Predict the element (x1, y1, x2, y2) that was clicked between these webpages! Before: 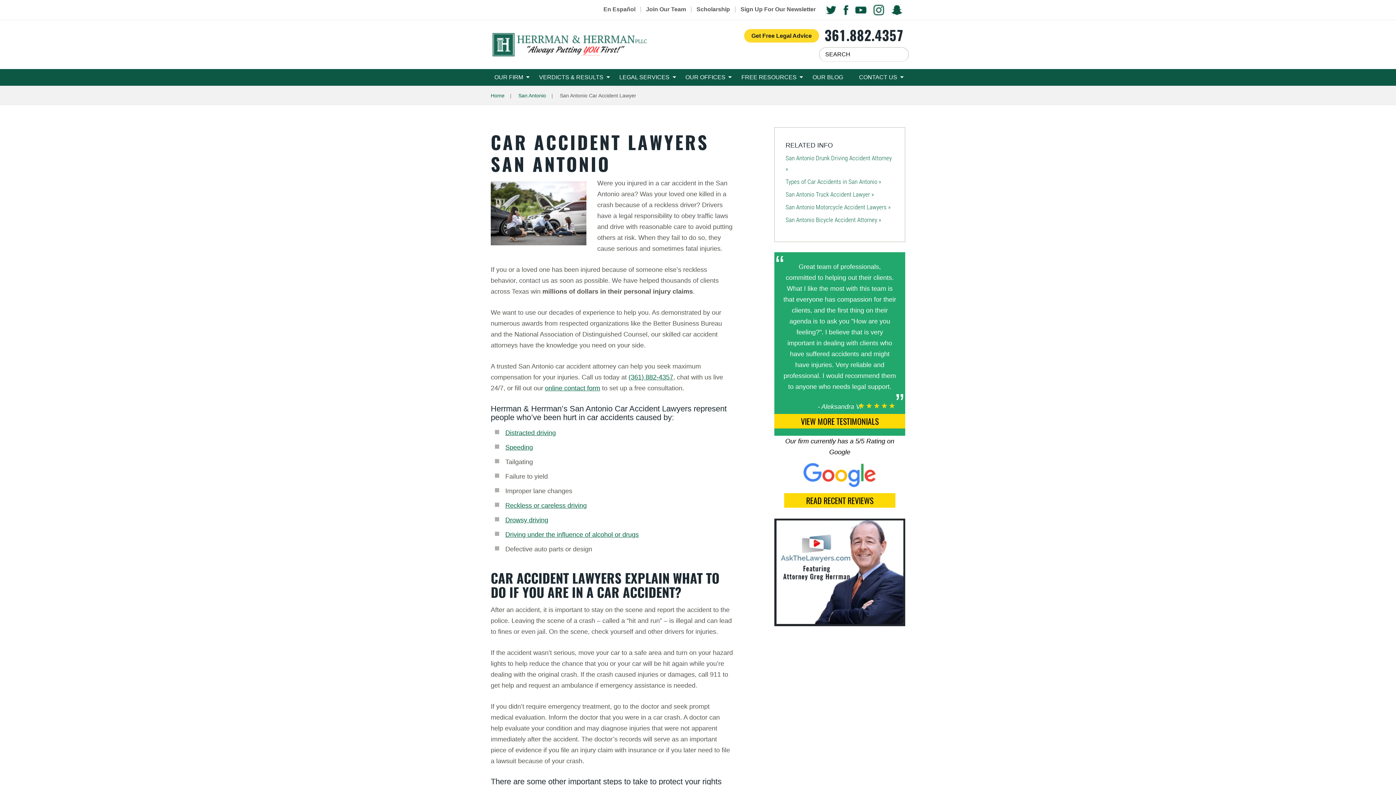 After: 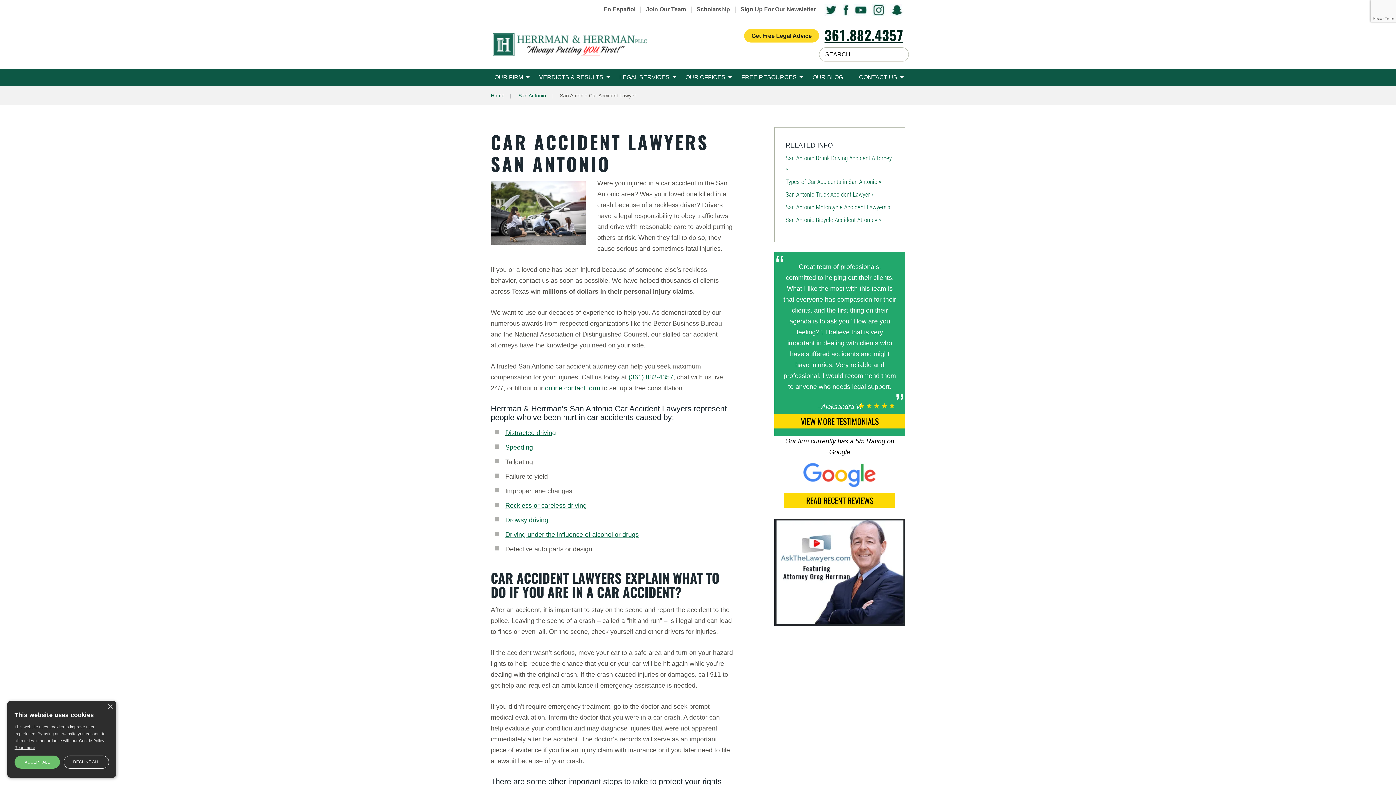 Action: bbox: (824, 25, 903, 45) label: 361.882.4357